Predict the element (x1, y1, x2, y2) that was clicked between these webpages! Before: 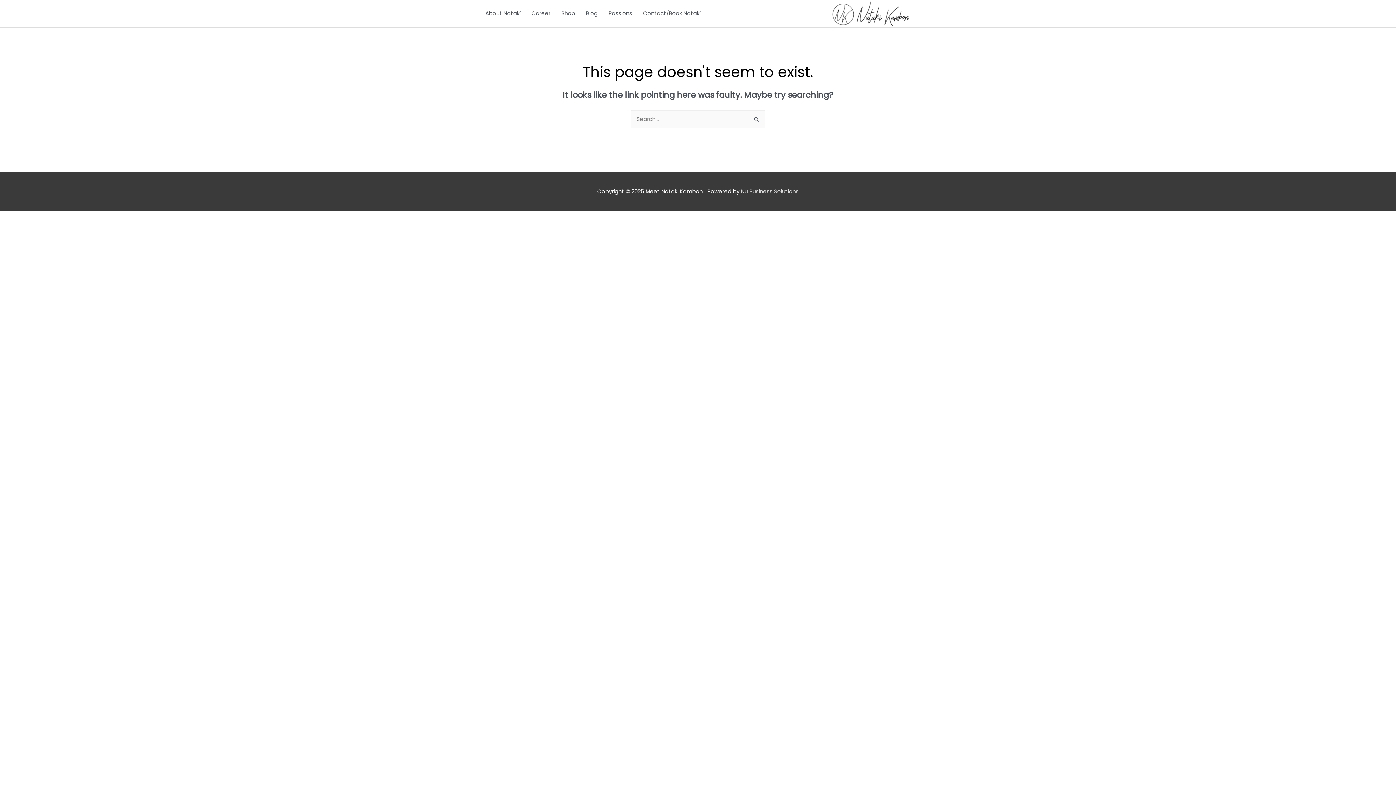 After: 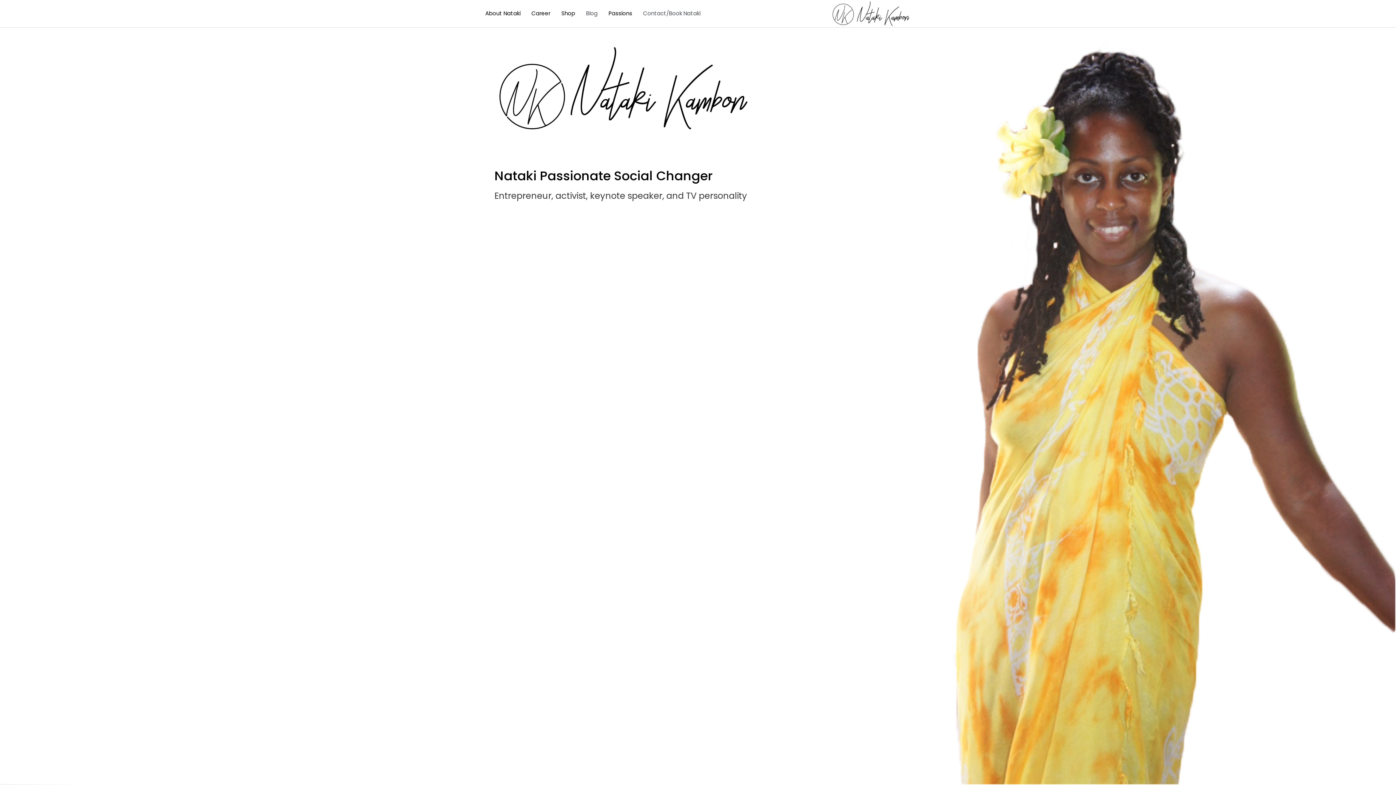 Action: bbox: (831, 9, 910, 16)